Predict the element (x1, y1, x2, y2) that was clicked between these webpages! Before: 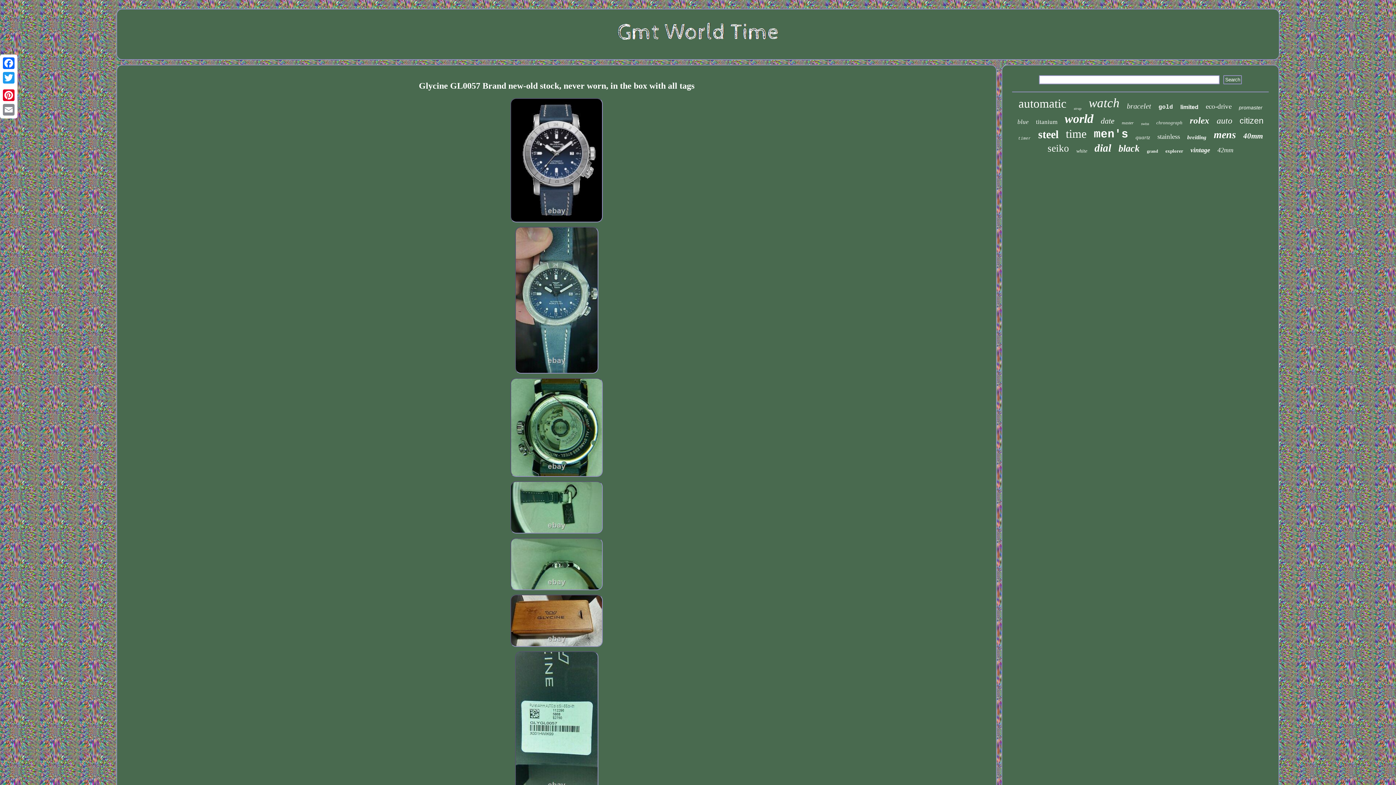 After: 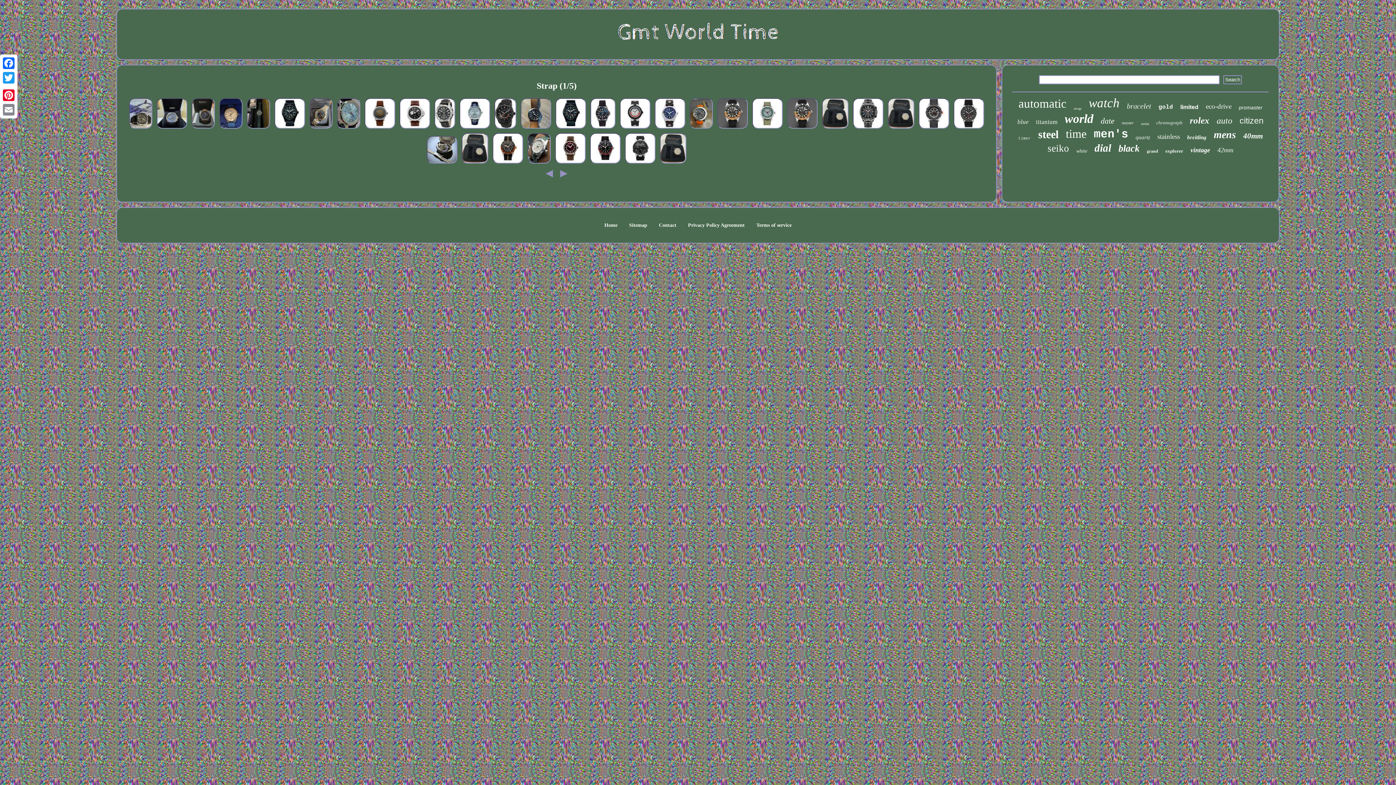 Action: label: strap bbox: (1074, 106, 1081, 110)